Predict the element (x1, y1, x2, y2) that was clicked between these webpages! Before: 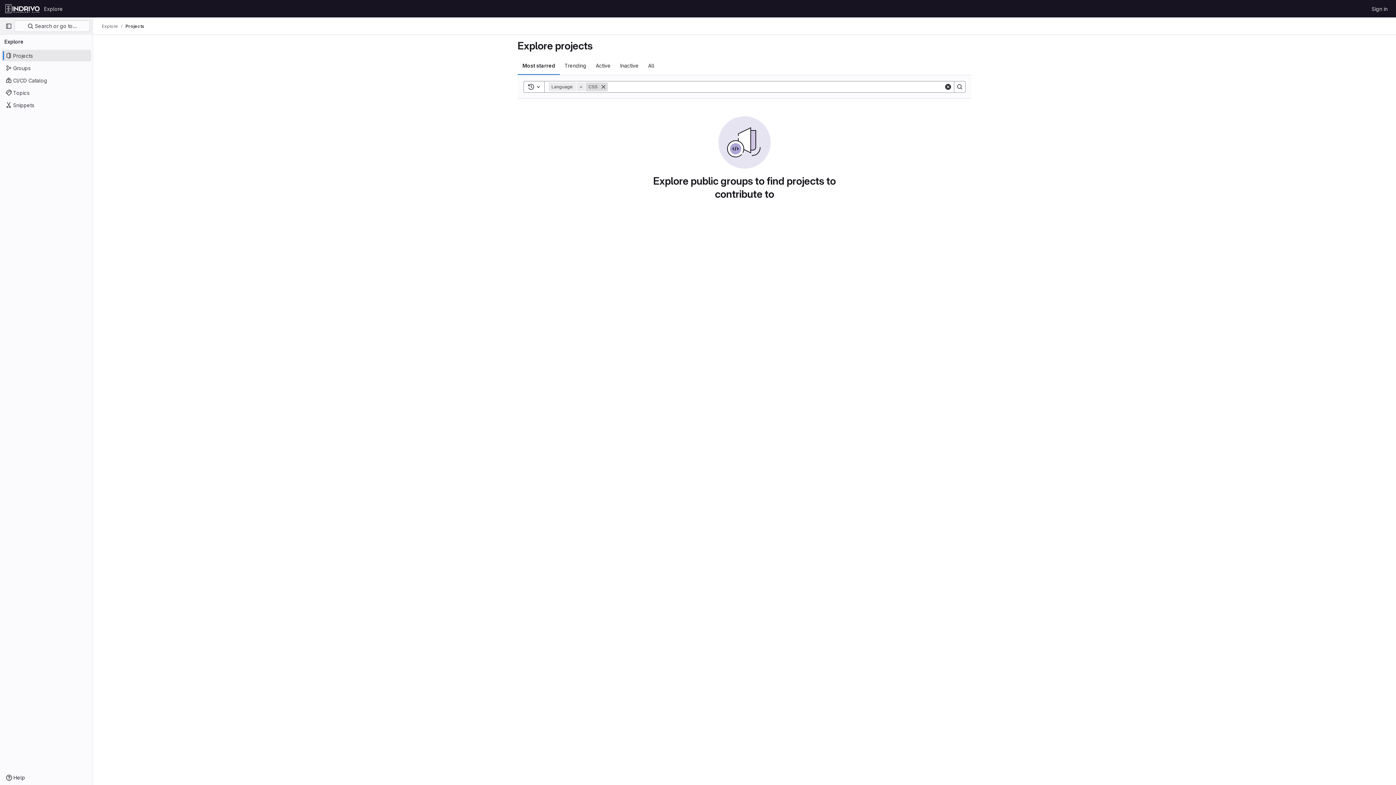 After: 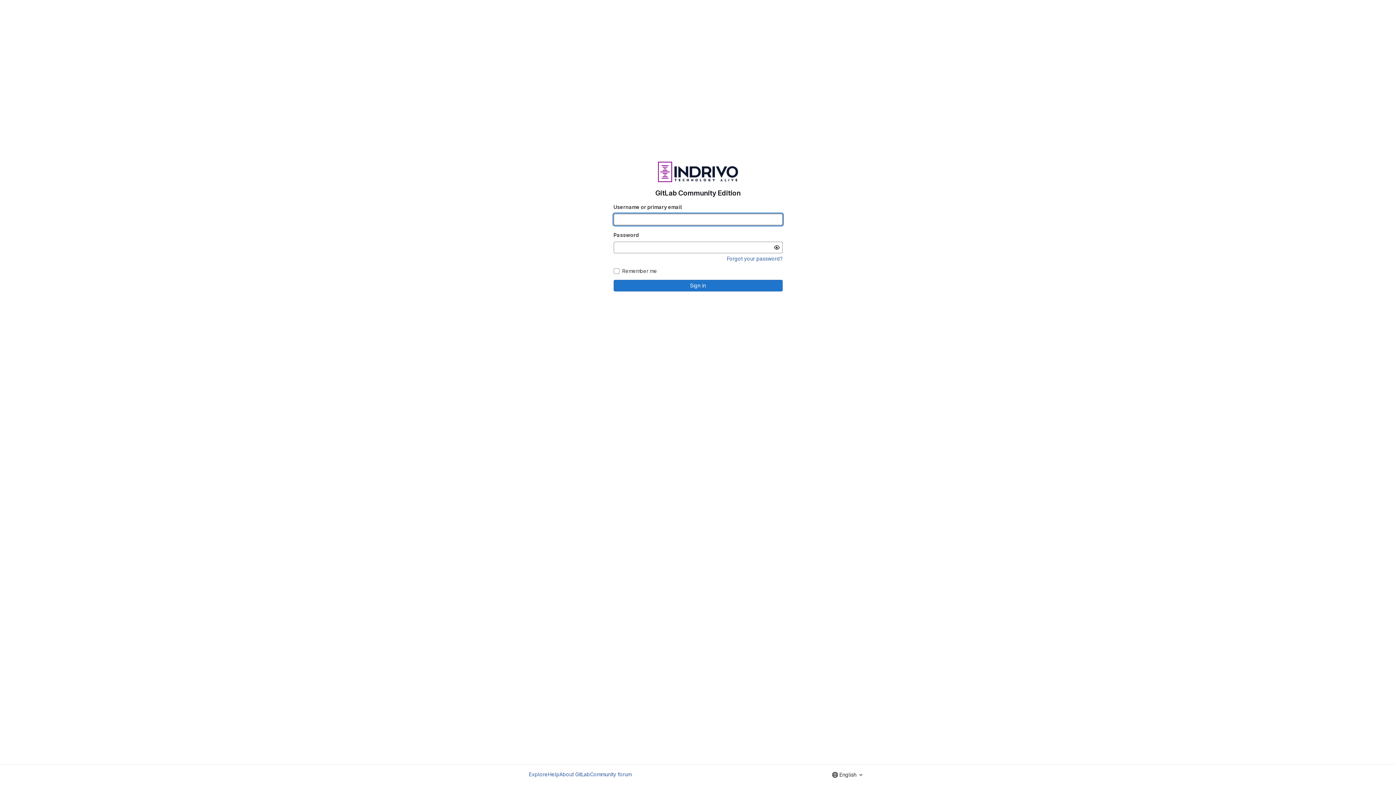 Action: bbox: (1369, 2, 1390, 14) label: Sign in